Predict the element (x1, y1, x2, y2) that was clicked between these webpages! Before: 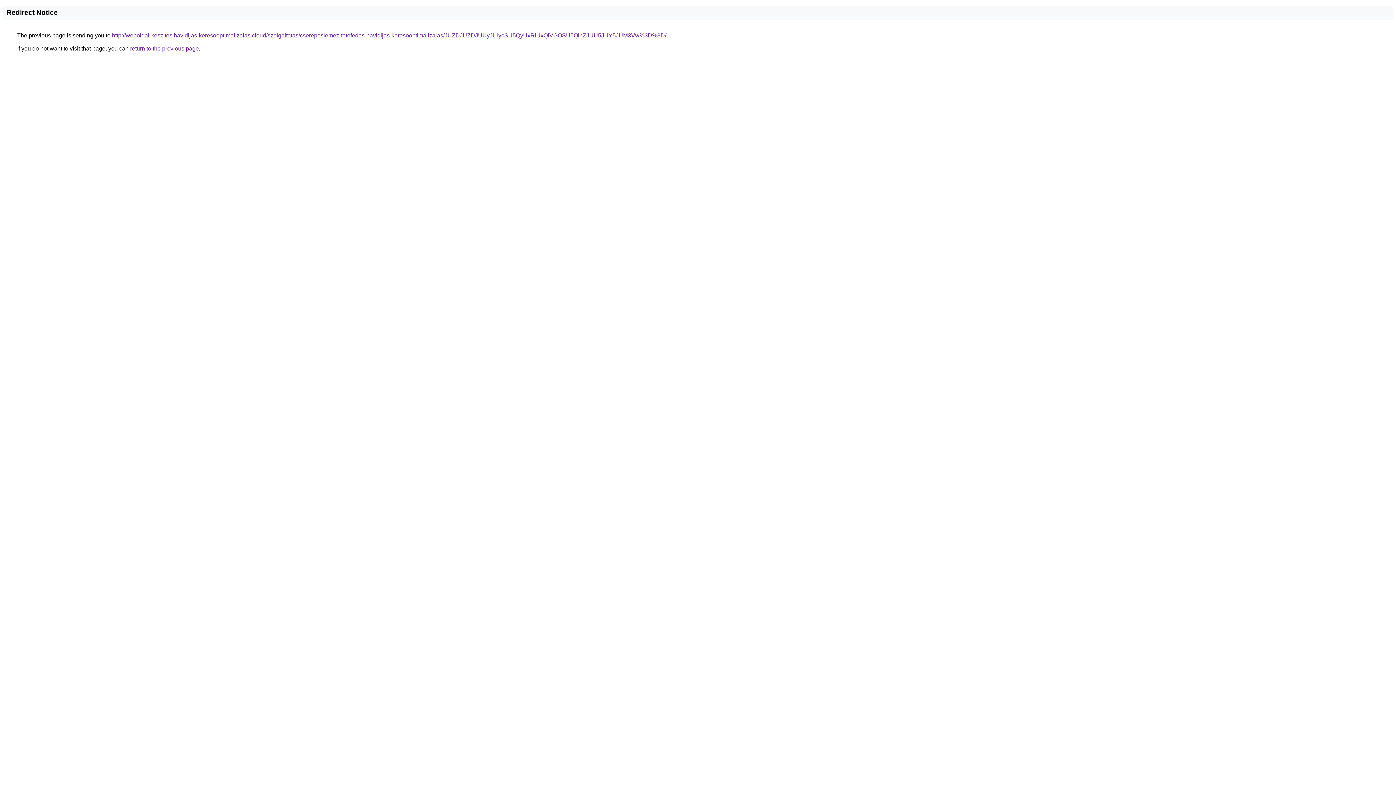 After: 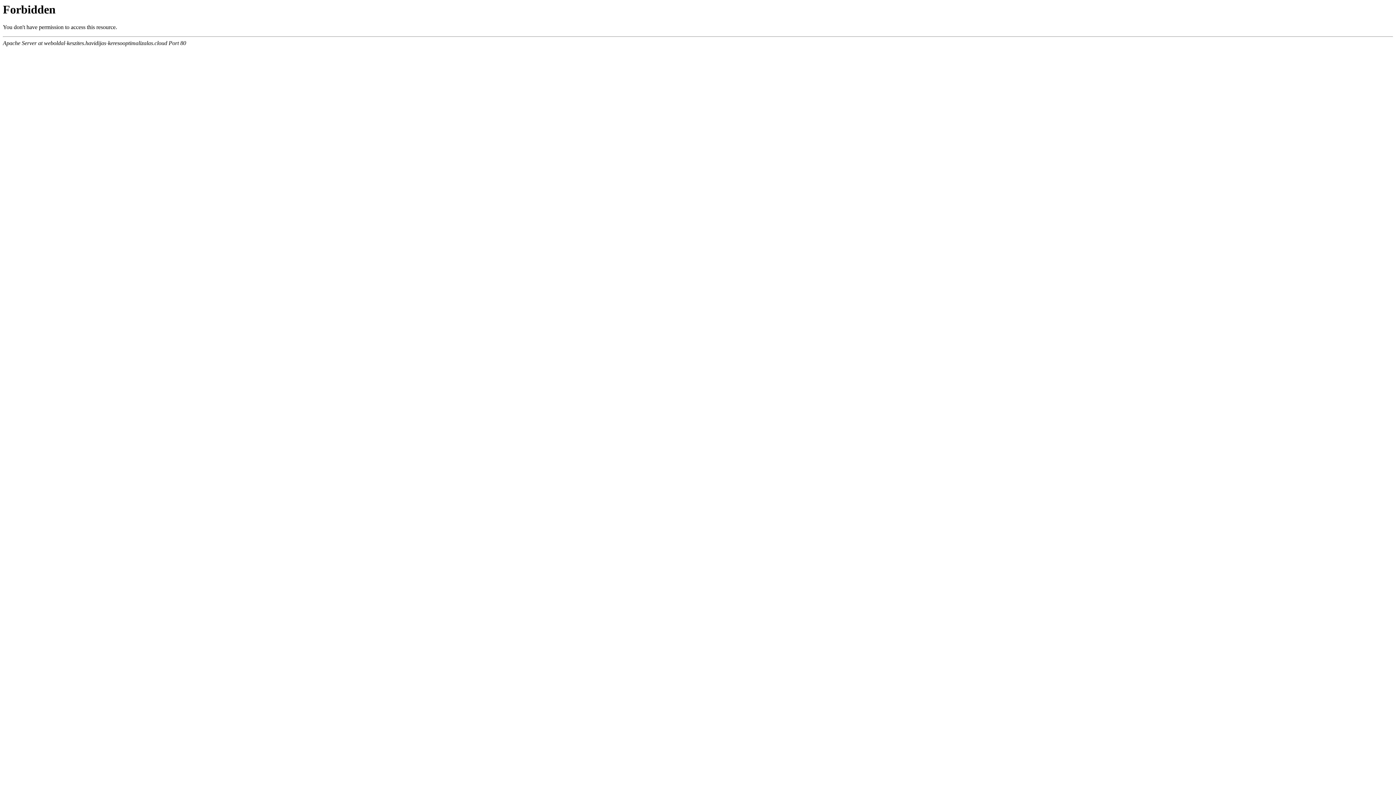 Action: bbox: (112, 32, 666, 38) label: http://weboldal-keszites.havidijas-keresooptimalizalas.cloud/szolgaltatas/cserepeslemez-tetofedes-havidijas-keresooptimalizalas/JUZDJUZDJUUyJUIycSU5QyUxRiUxQiVGOSU5QlhZJUU5JUY5JUM3Vw%3D%3D/